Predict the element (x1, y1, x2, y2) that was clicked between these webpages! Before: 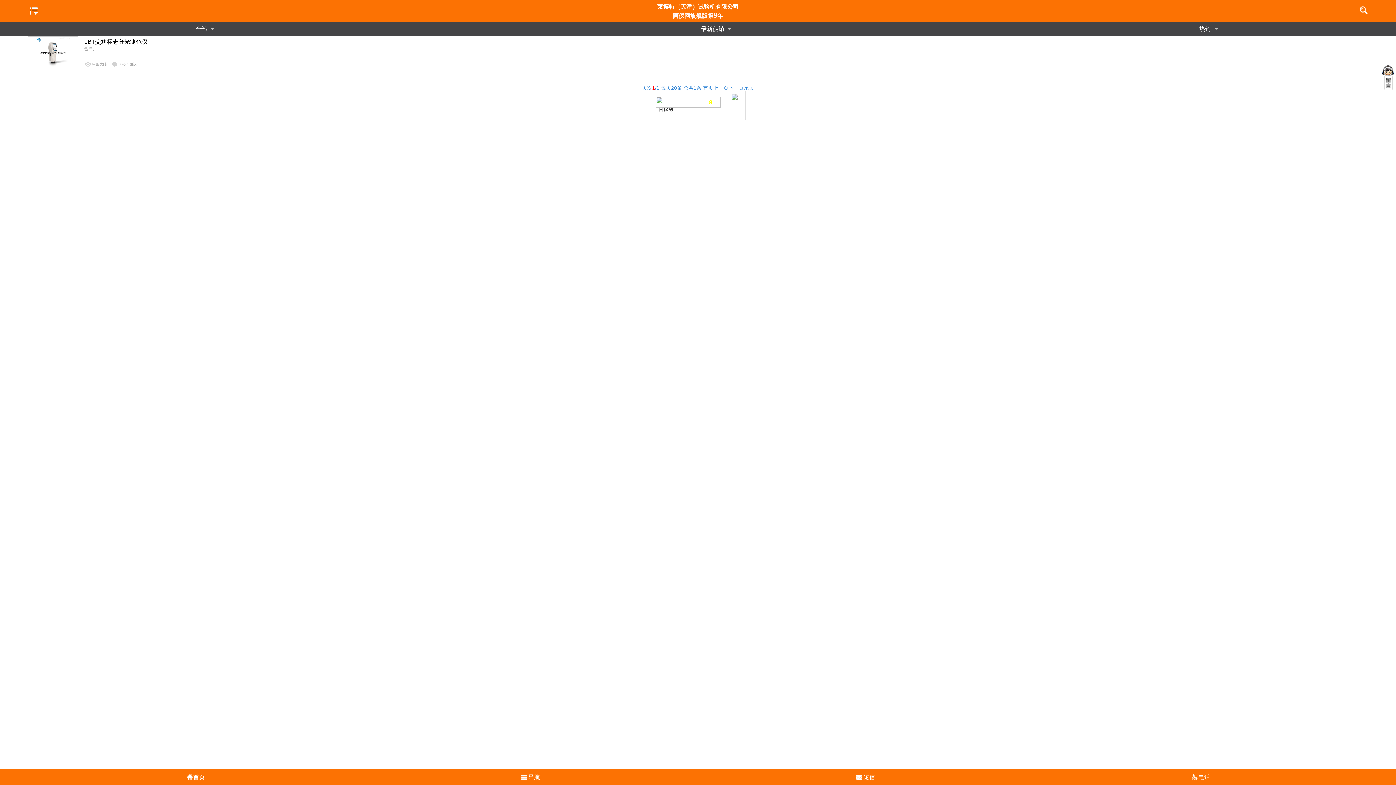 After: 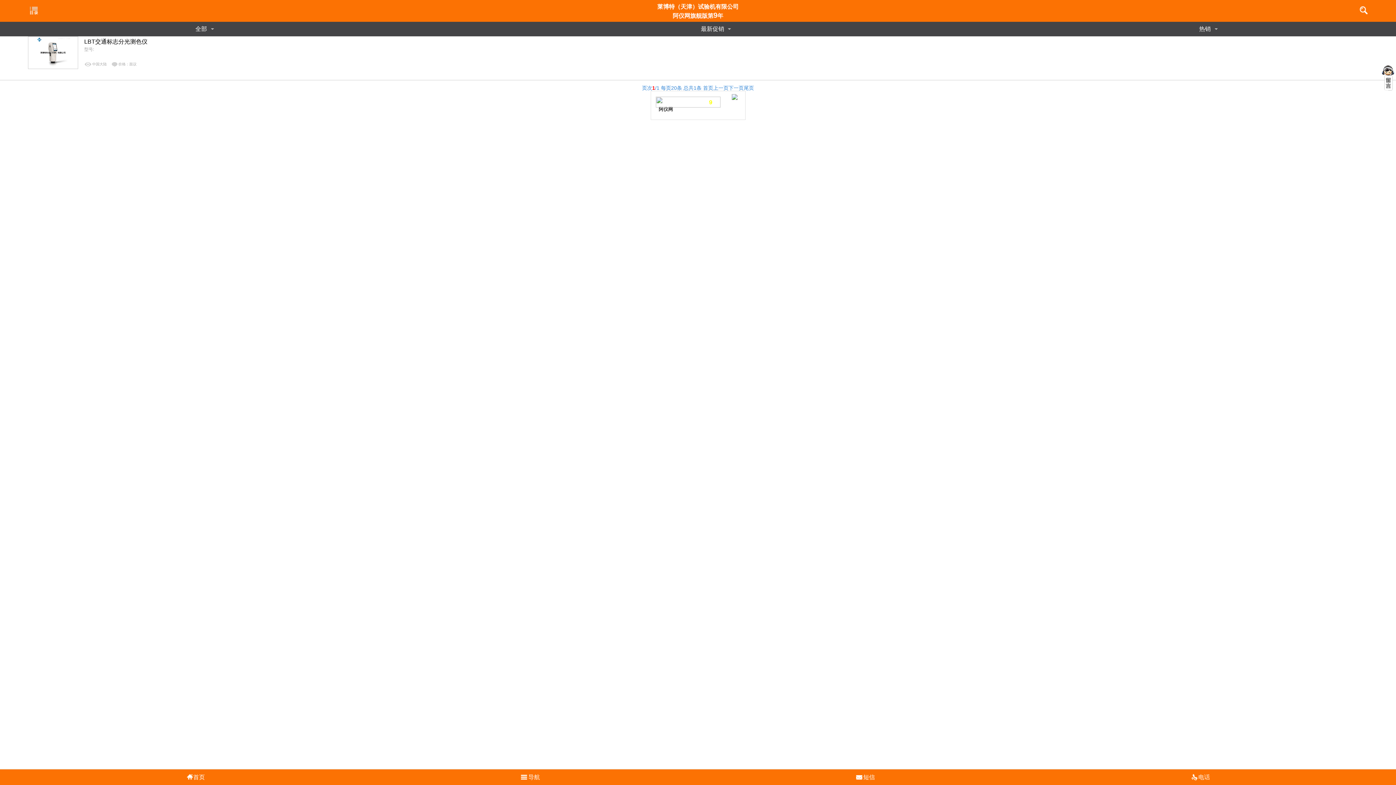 Action: label: 尾页 bbox: (744, 85, 754, 90)